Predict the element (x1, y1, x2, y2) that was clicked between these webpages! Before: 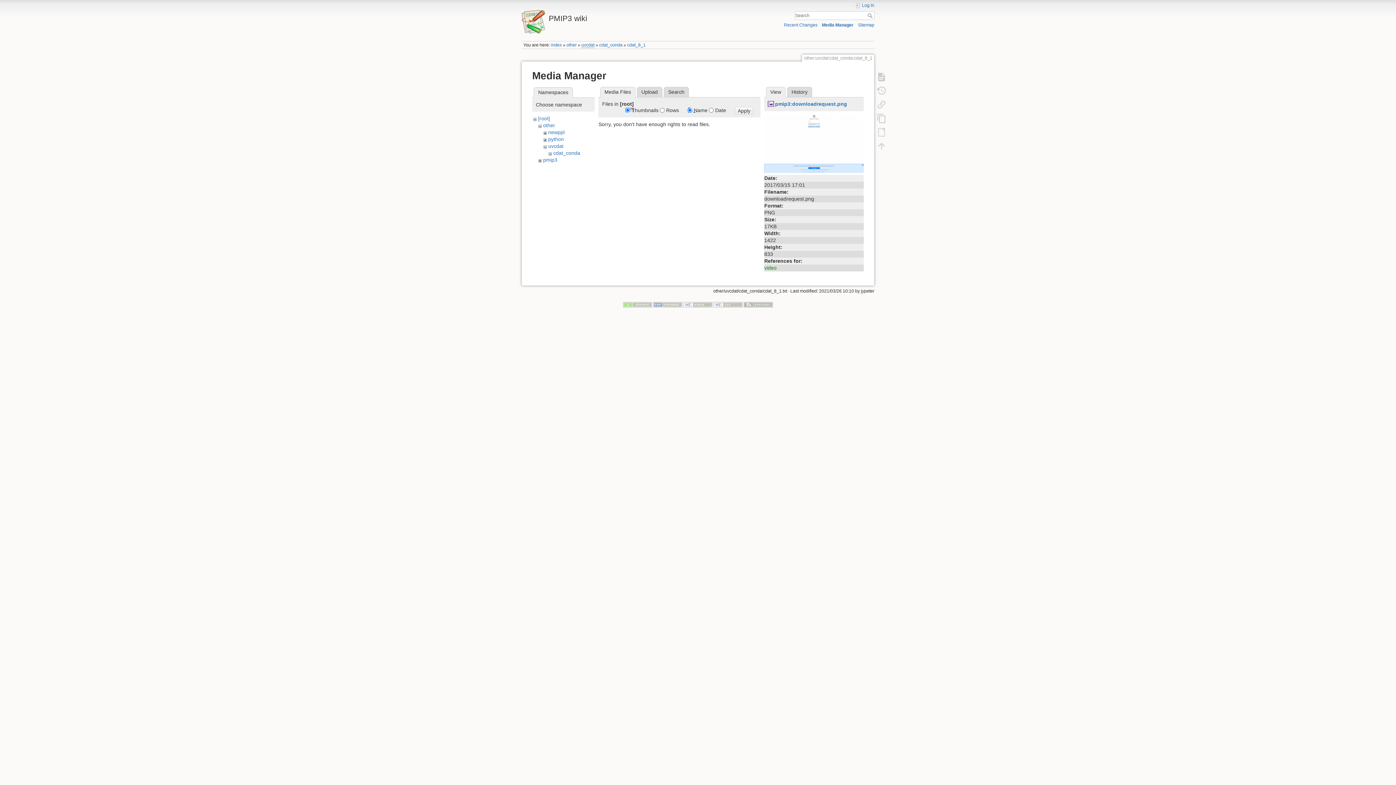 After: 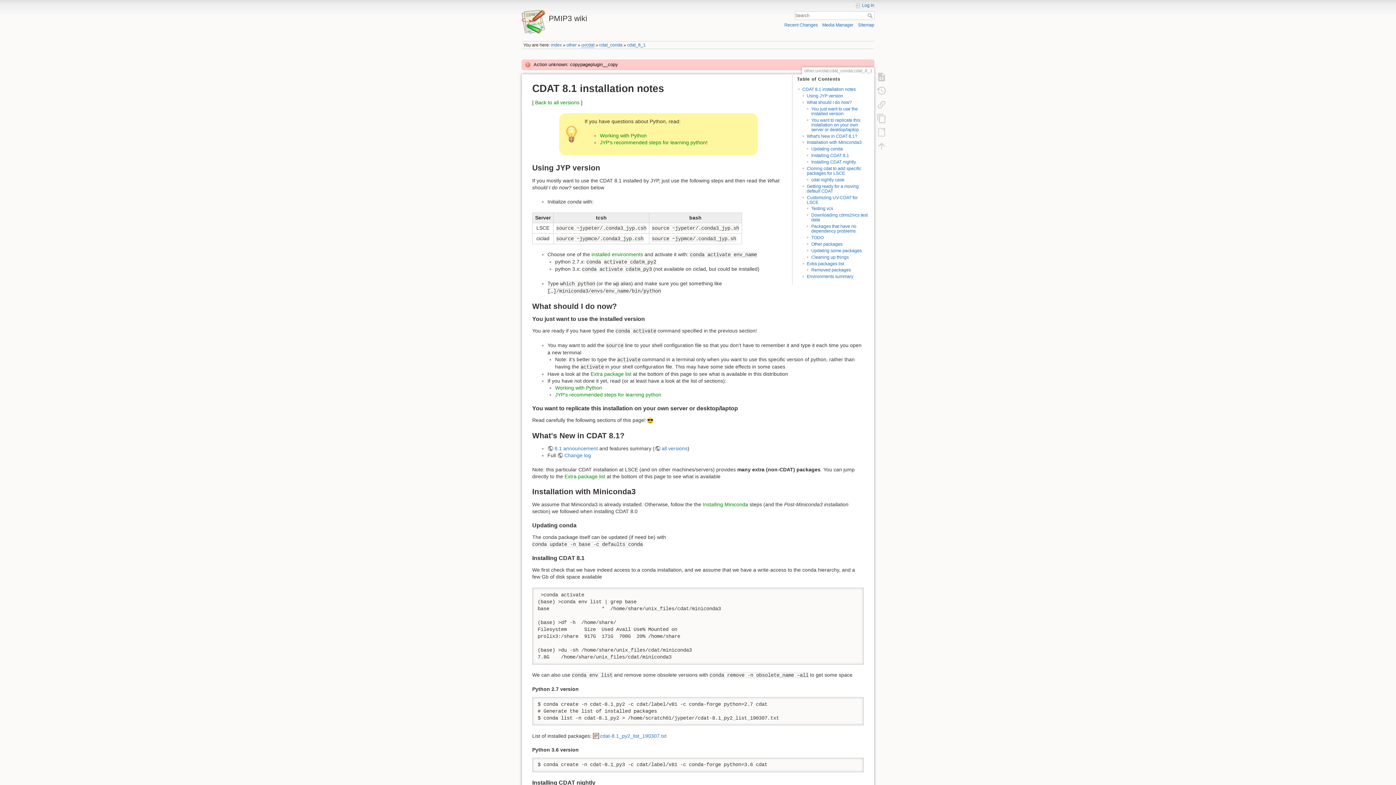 Action: bbox: (873, 111, 890, 125)